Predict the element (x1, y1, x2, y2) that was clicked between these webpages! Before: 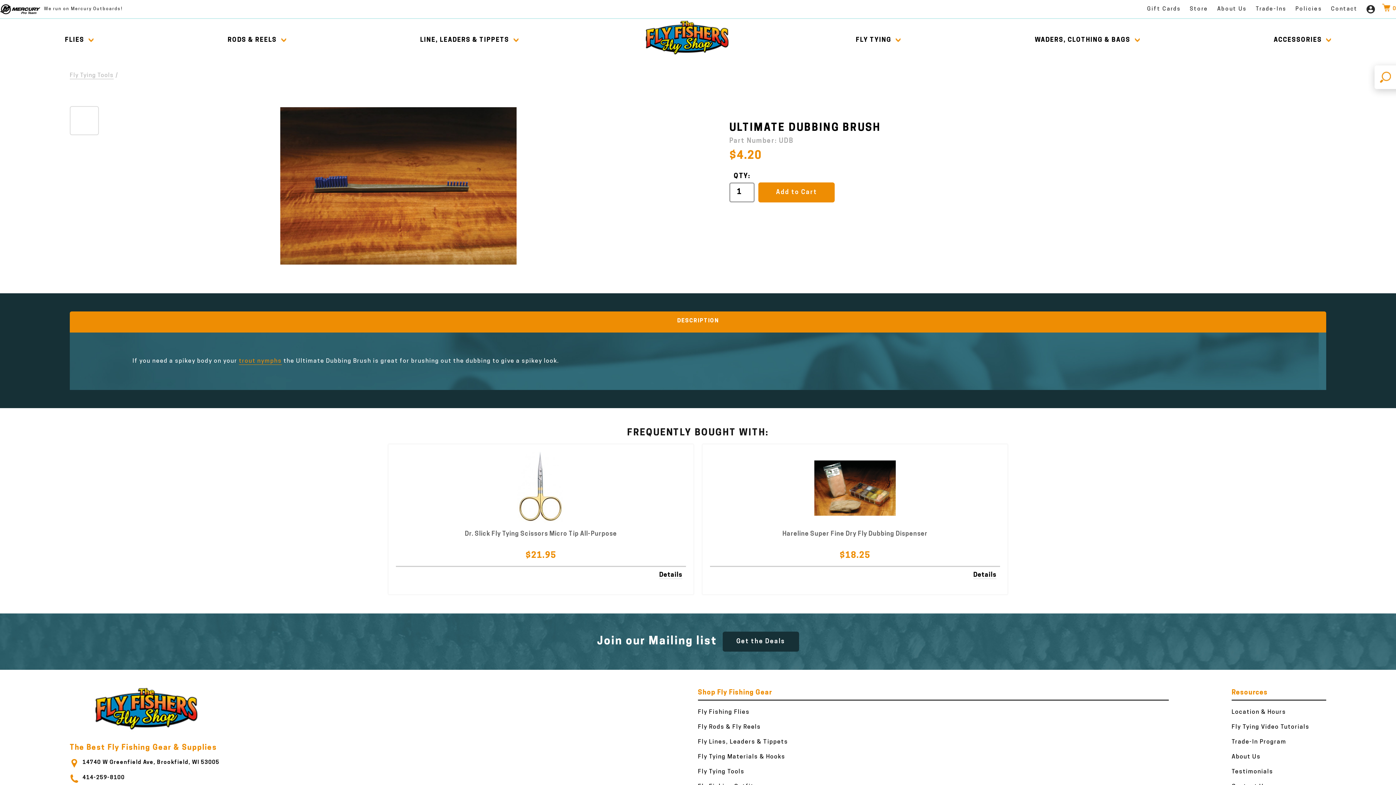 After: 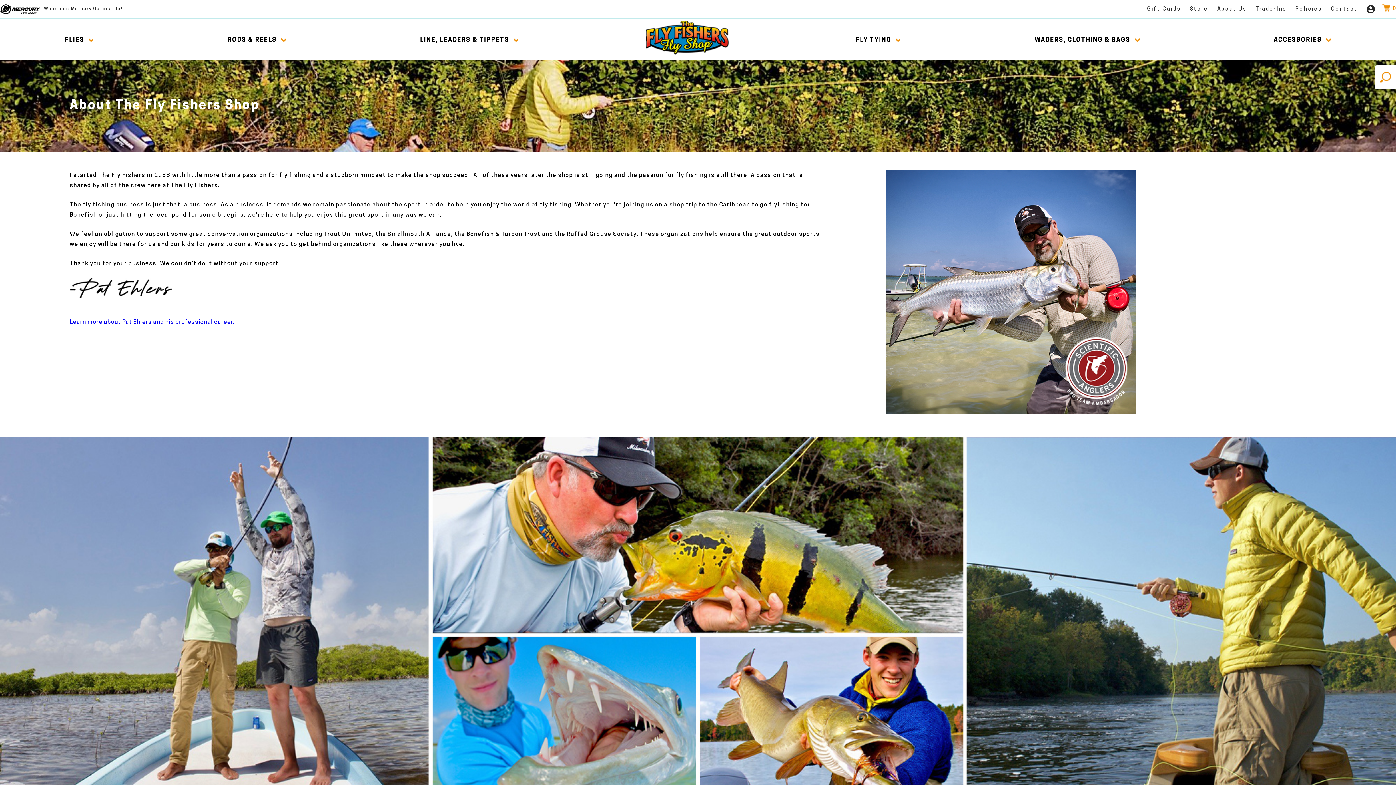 Action: bbox: (1232, 753, 1261, 762) label: About Us